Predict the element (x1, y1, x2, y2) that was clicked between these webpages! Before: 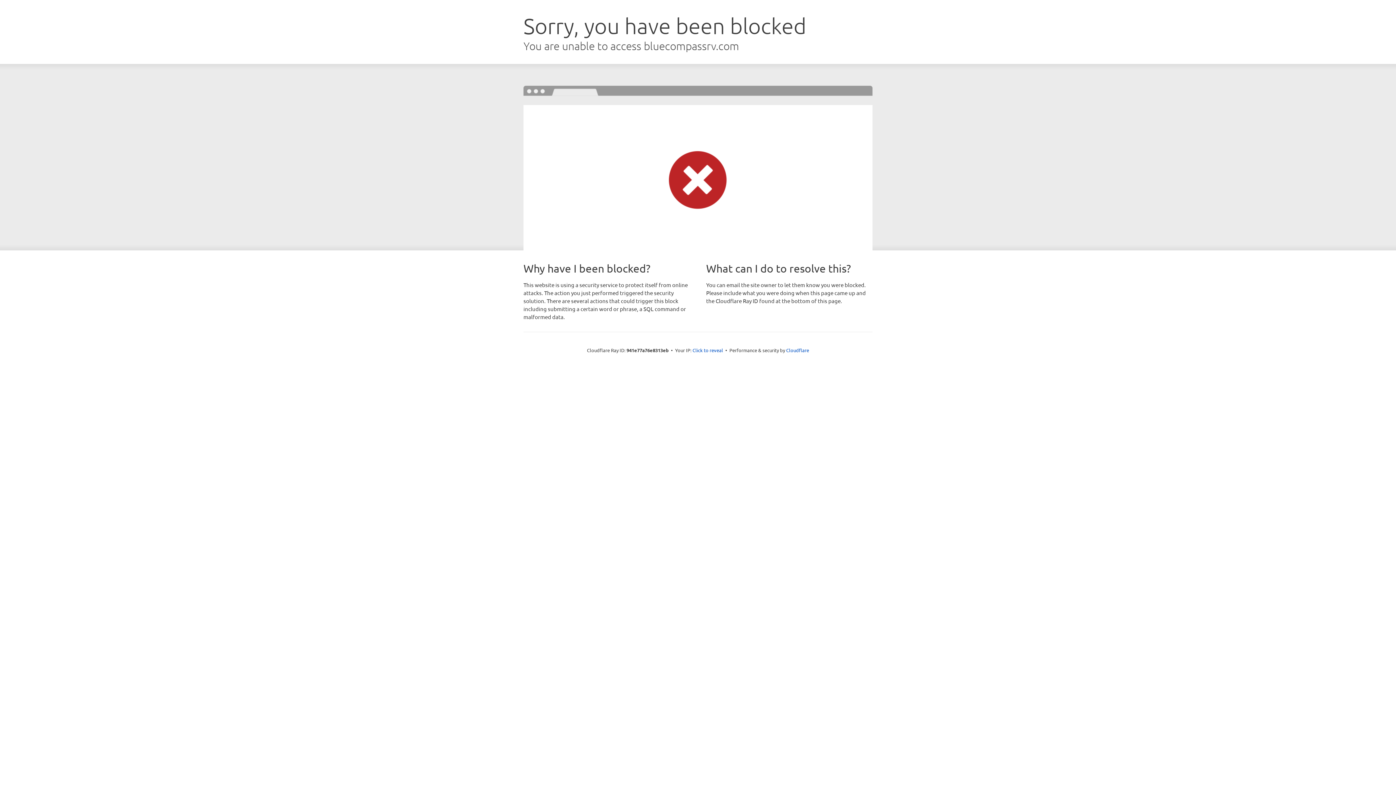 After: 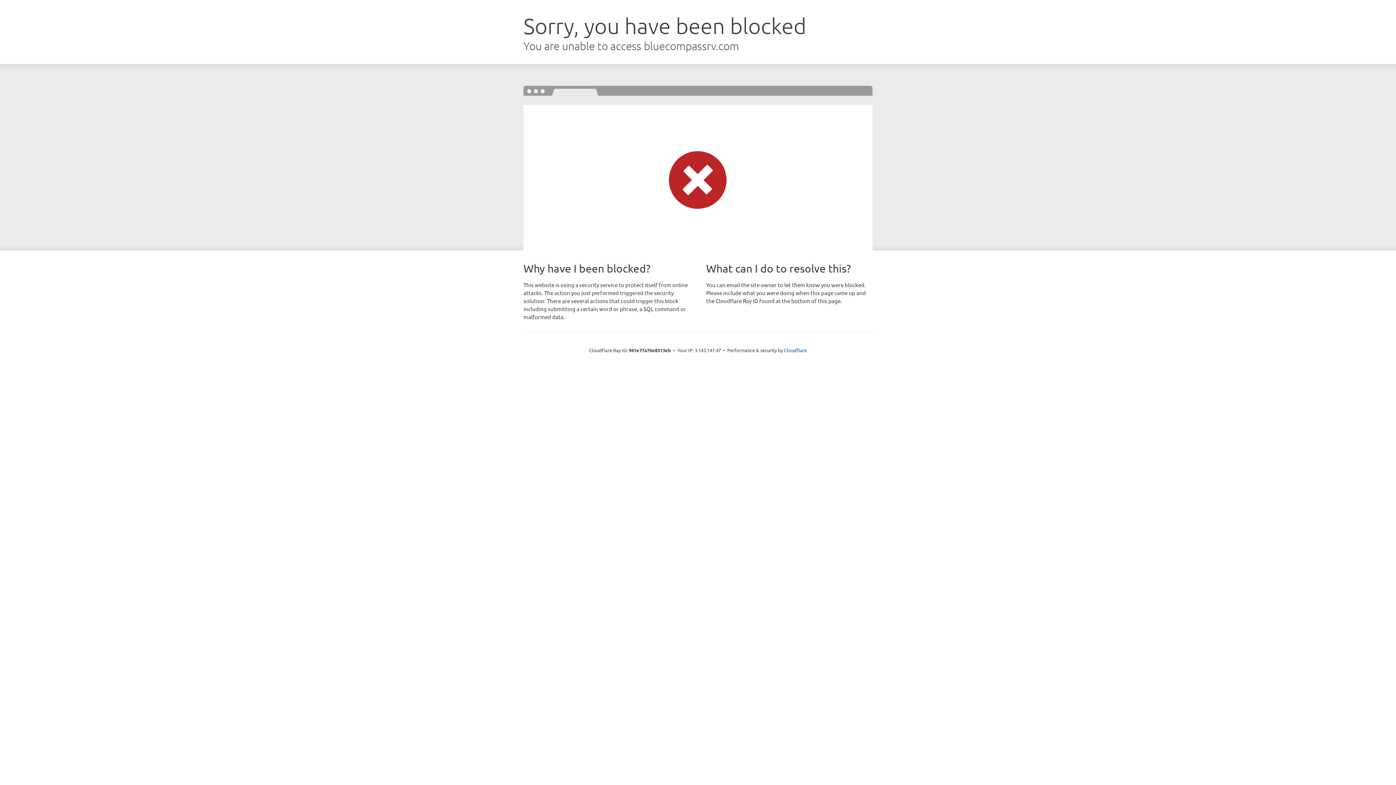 Action: bbox: (692, 346, 723, 353) label: Click to reveal